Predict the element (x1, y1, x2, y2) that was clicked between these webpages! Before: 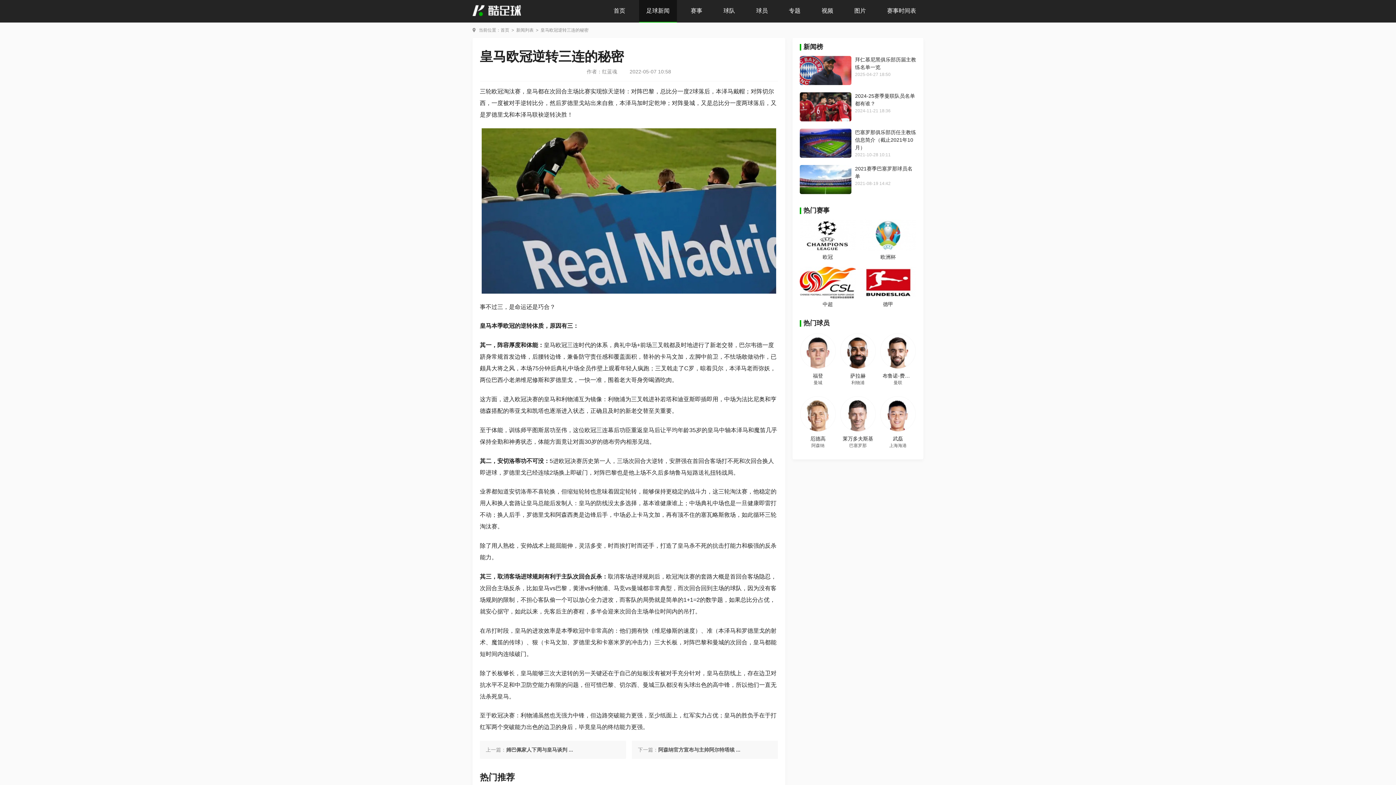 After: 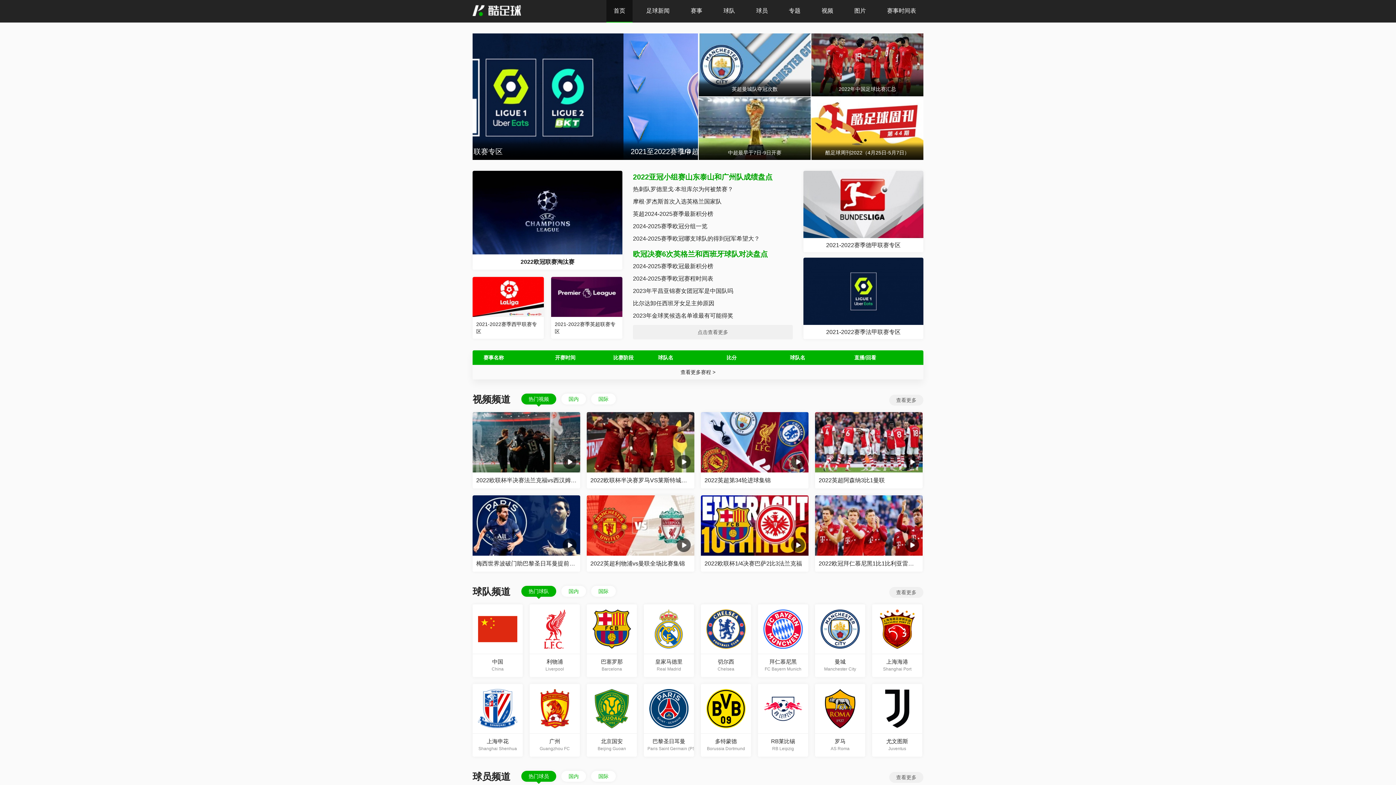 Action: label: 首页 bbox: (500, 22, 509, 37)